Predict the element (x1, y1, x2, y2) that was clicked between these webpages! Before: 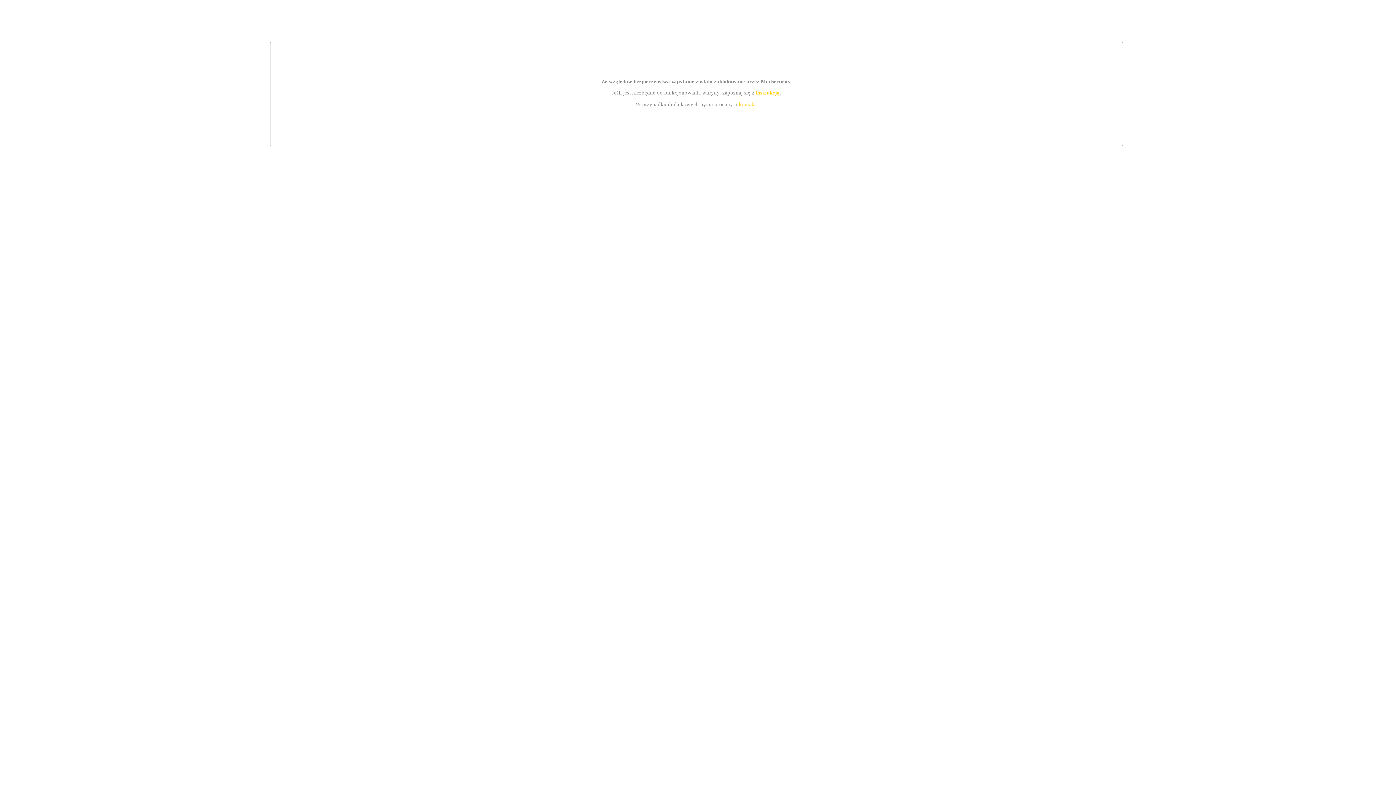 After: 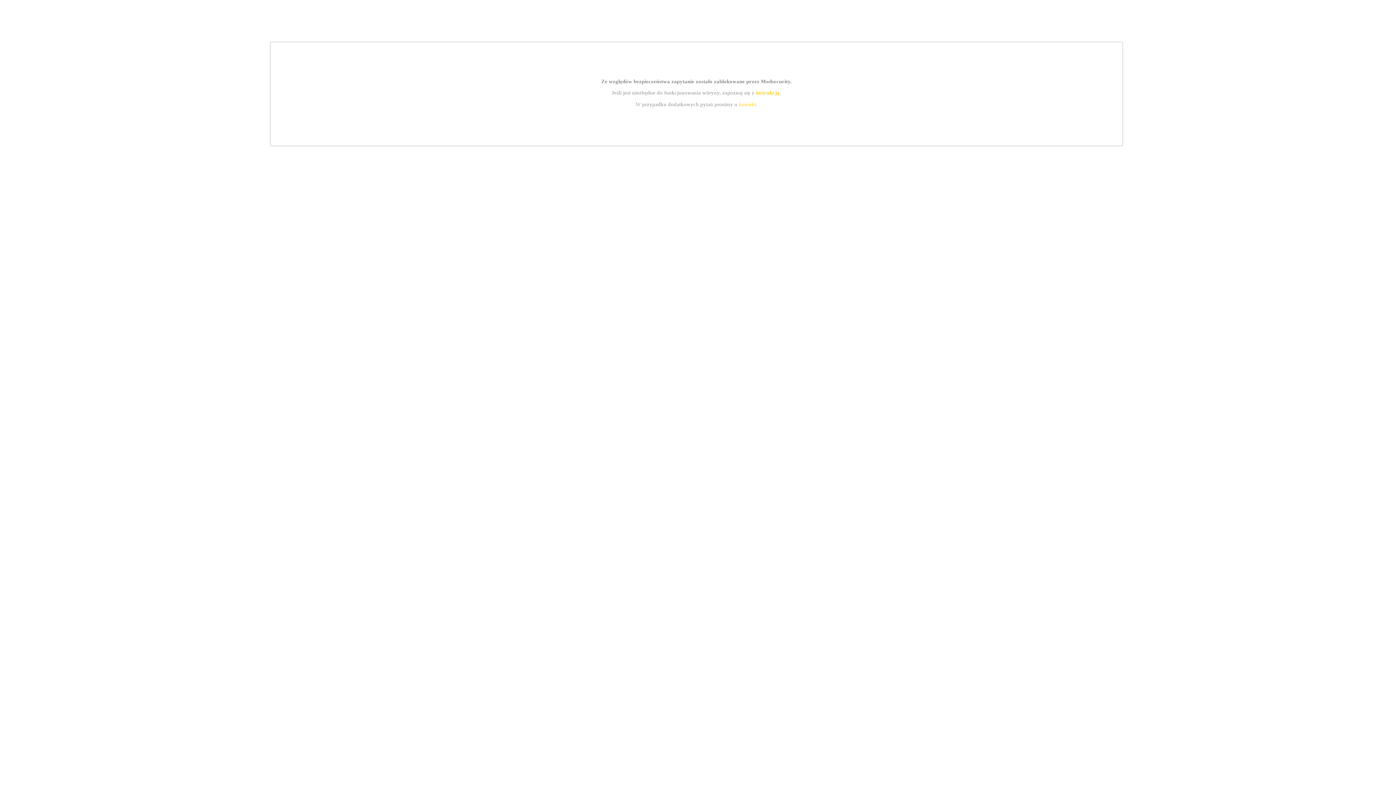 Action: label: instrukcją bbox: (755, 89, 779, 95)